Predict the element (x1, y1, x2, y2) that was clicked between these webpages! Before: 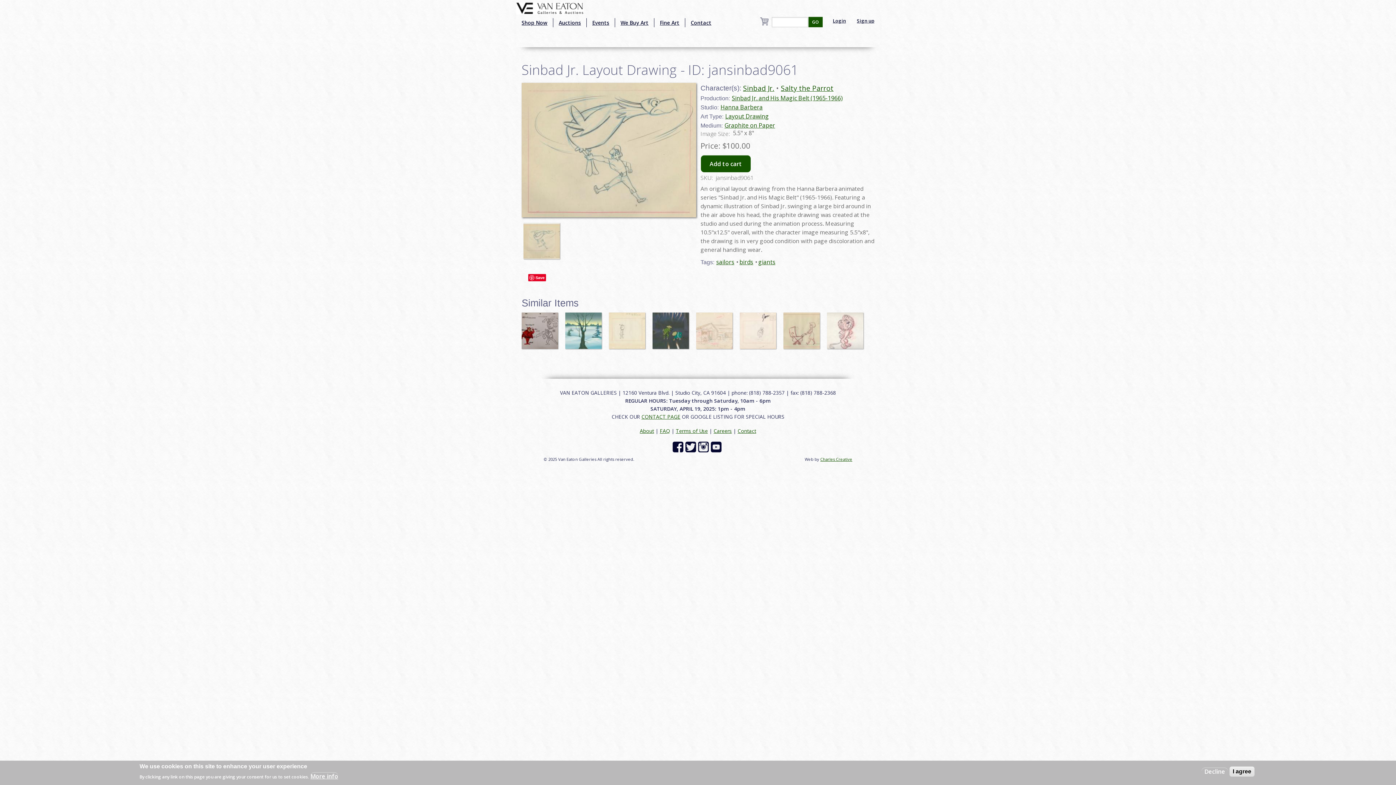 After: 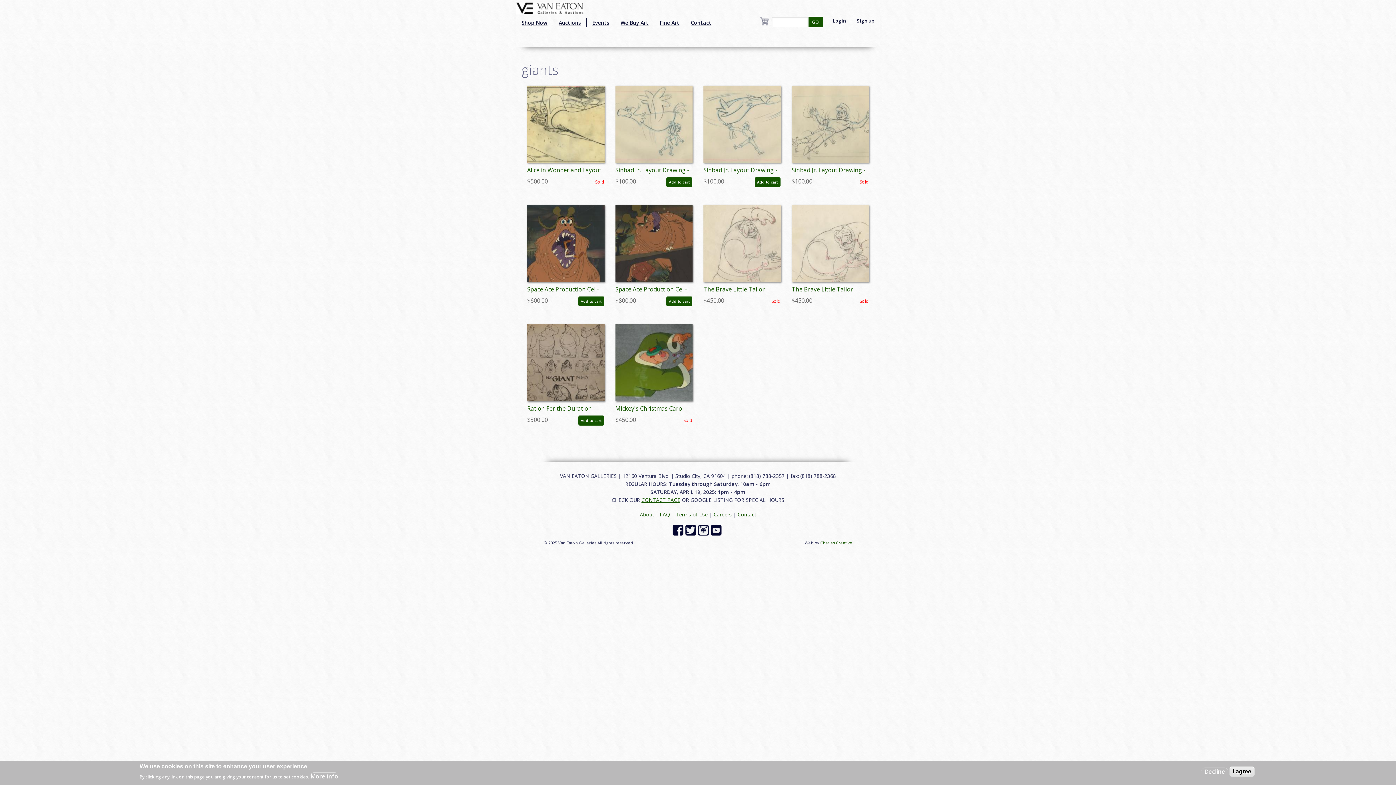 Action: label: giants bbox: (758, 258, 775, 266)